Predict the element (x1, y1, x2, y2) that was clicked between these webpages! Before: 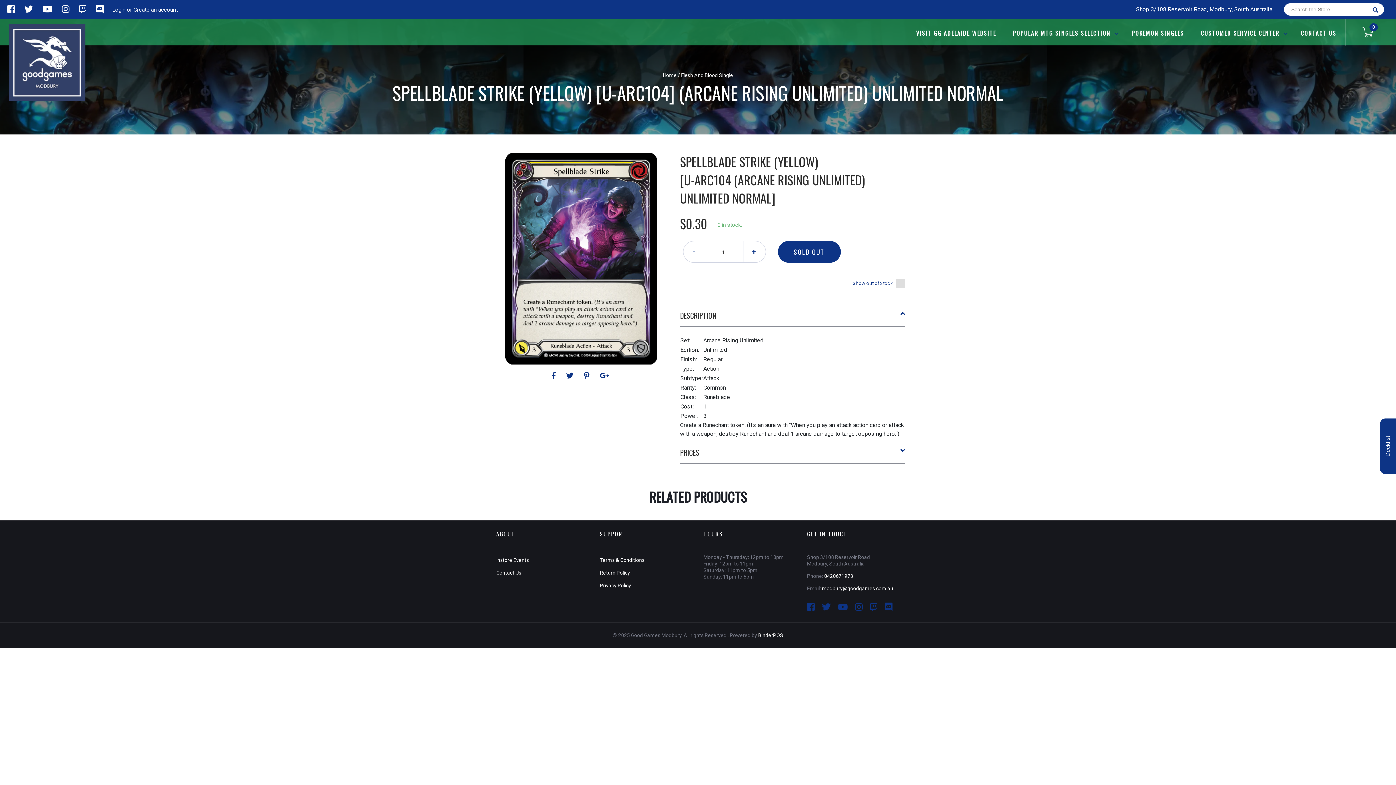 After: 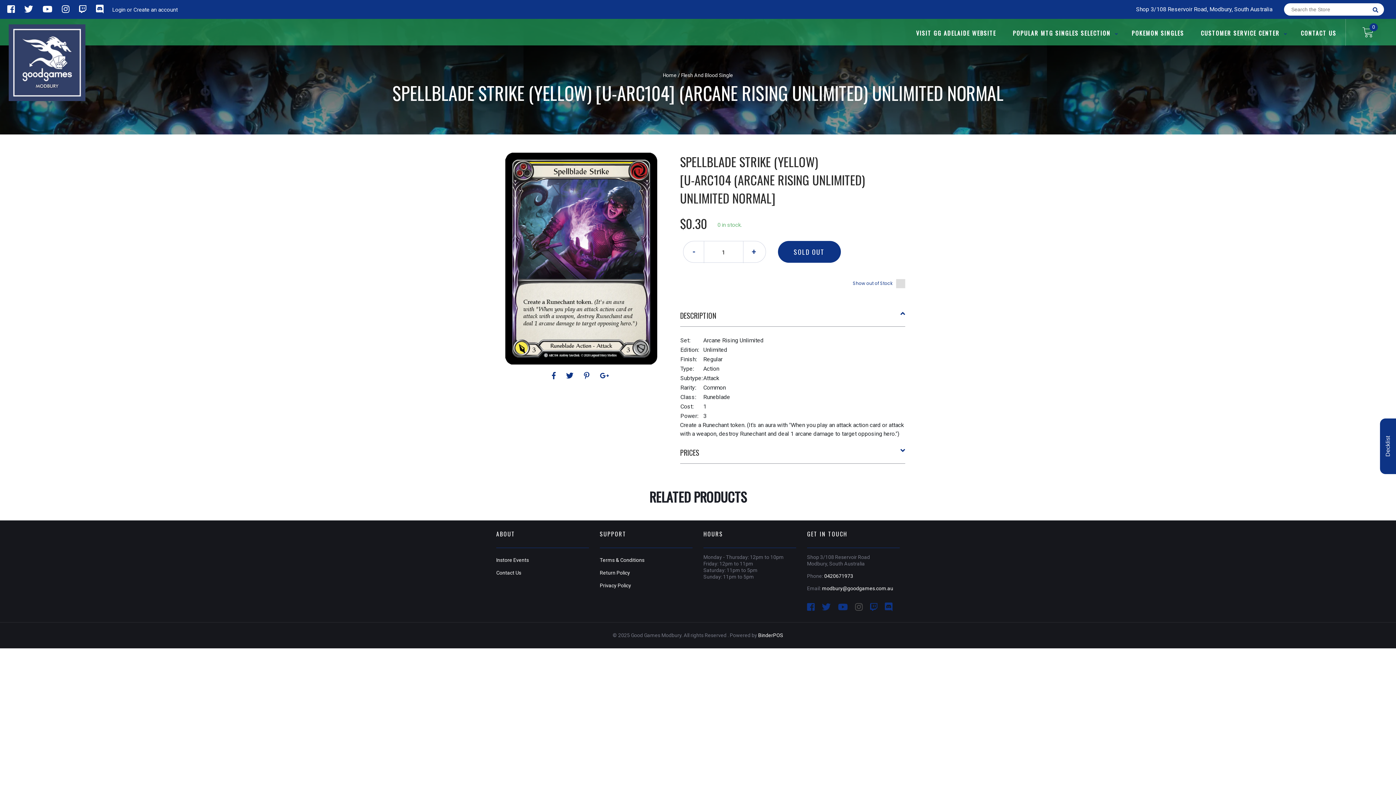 Action: label:   bbox: (855, 605, 870, 612)